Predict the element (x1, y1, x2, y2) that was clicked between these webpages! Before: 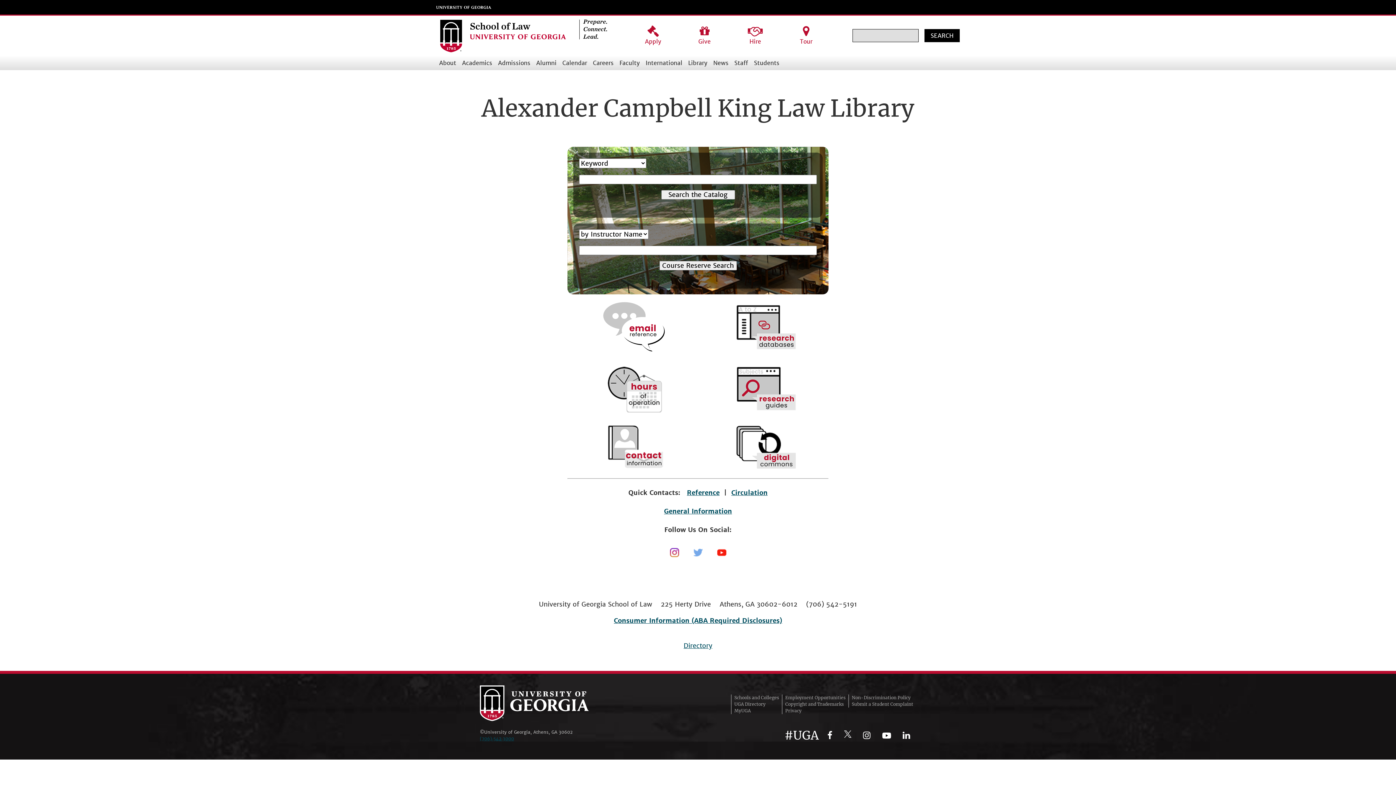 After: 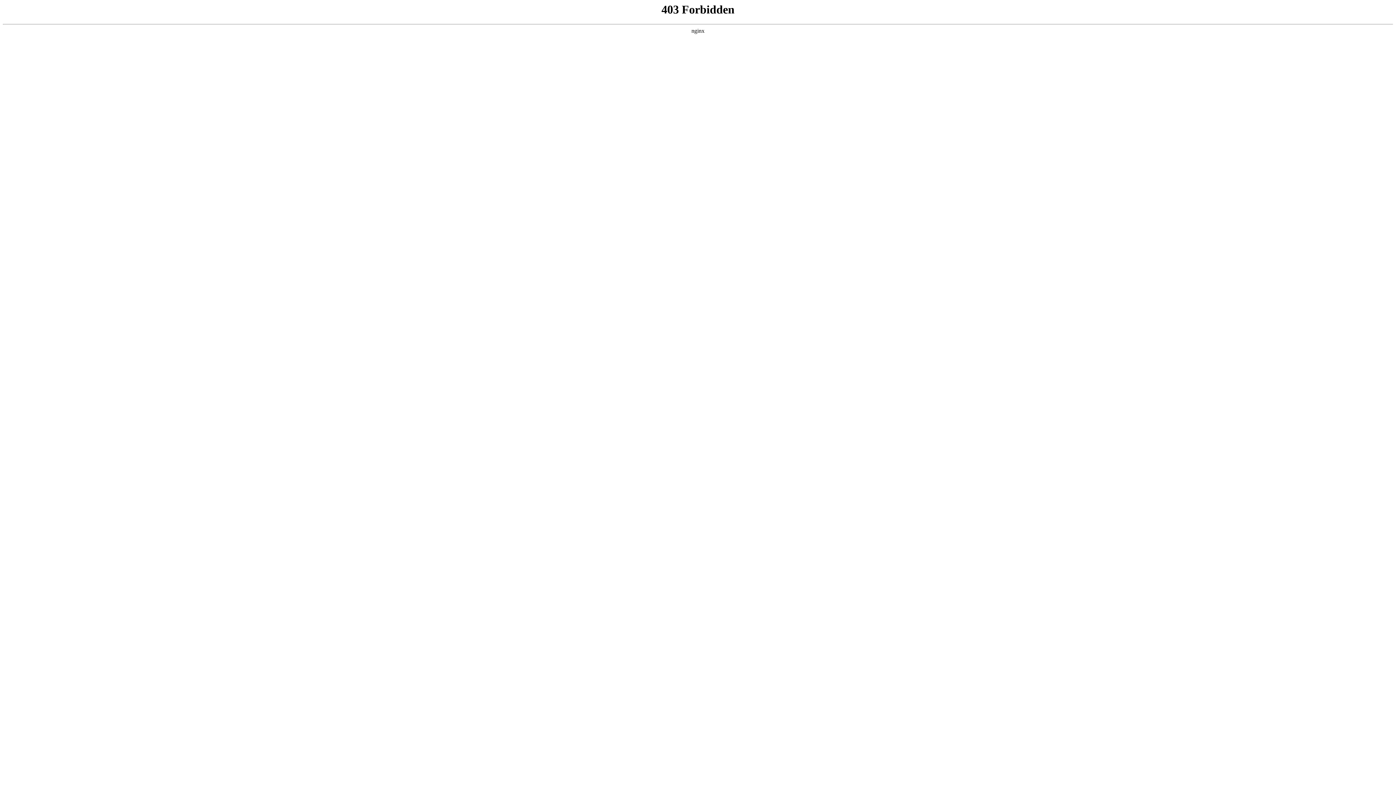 Action: bbox: (734, 708, 750, 713) label: MyUGA